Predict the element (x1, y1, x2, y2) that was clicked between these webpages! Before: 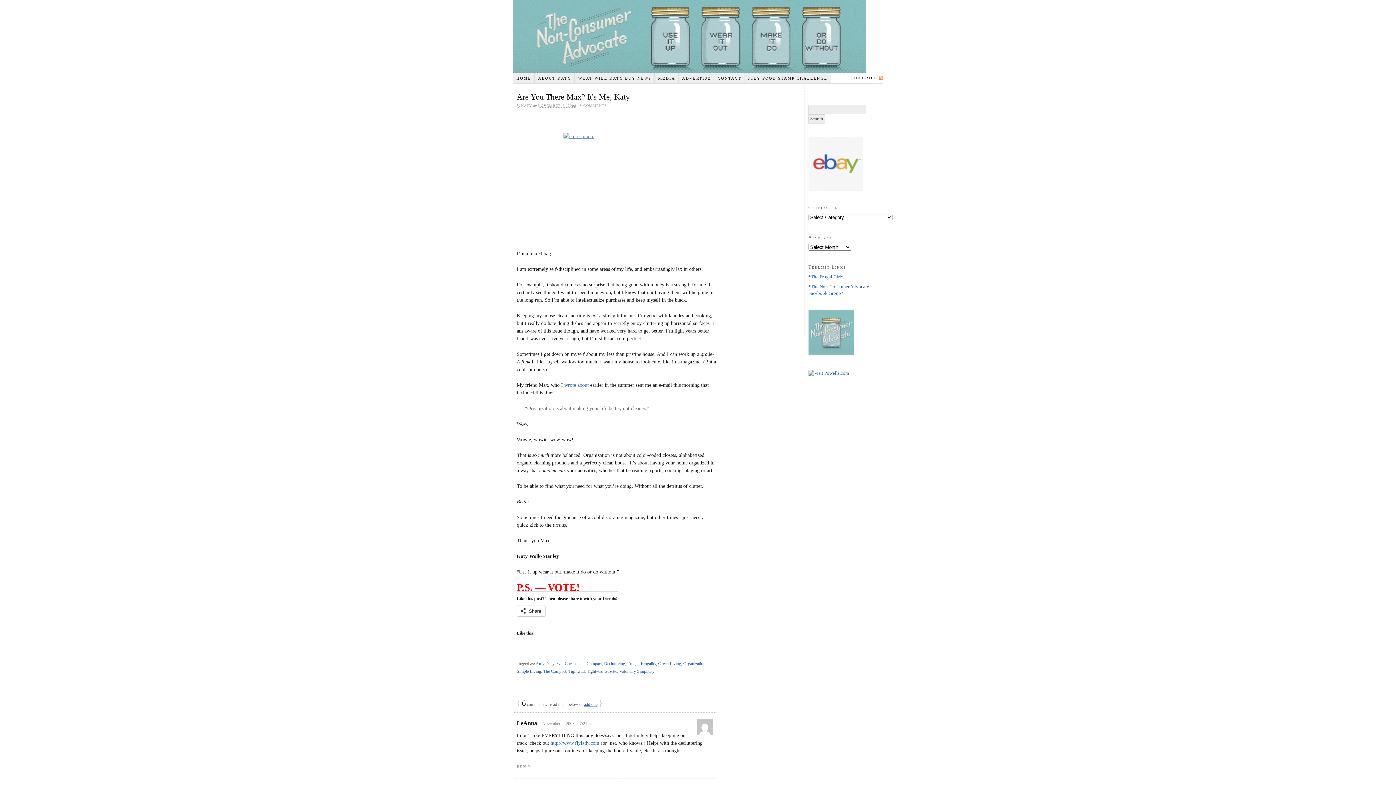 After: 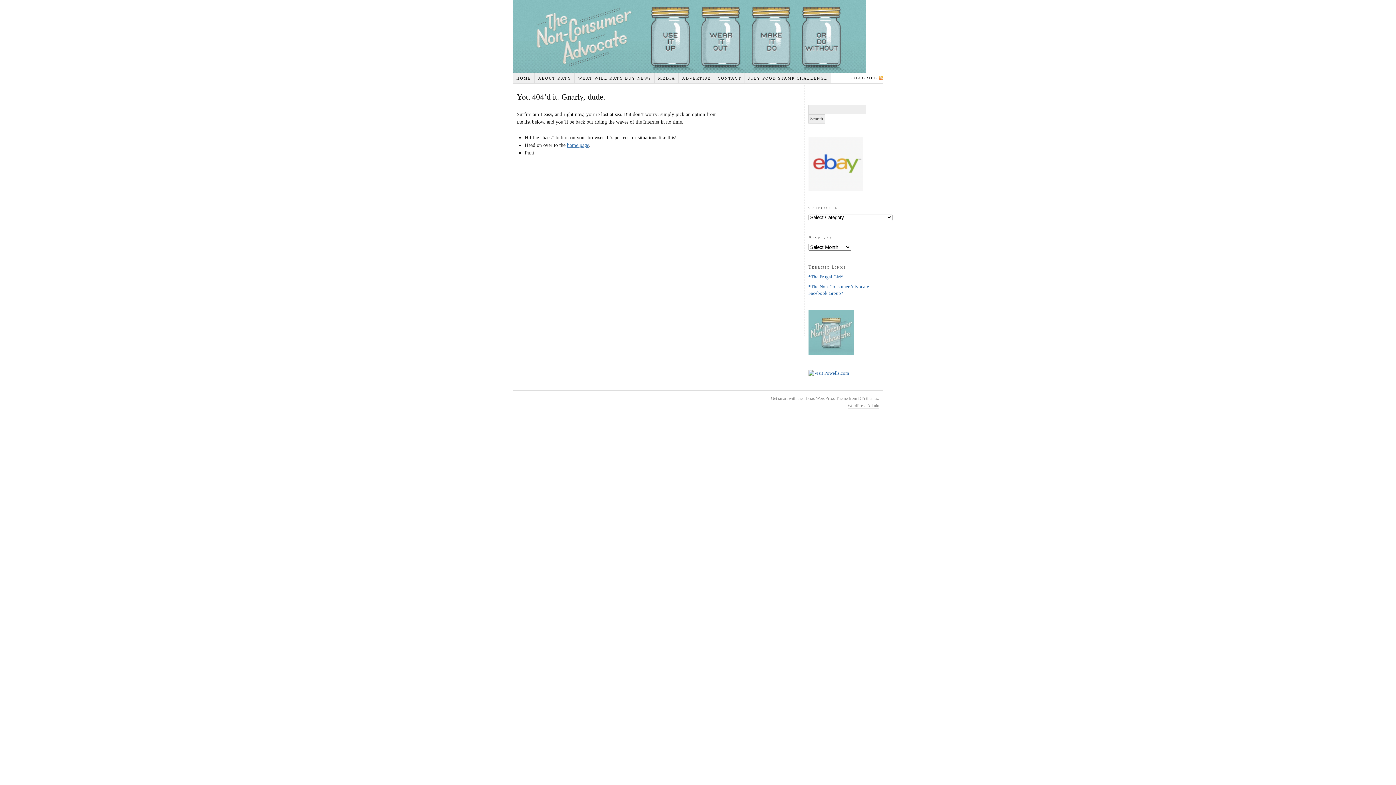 Action: bbox: (516, 132, 716, 241)